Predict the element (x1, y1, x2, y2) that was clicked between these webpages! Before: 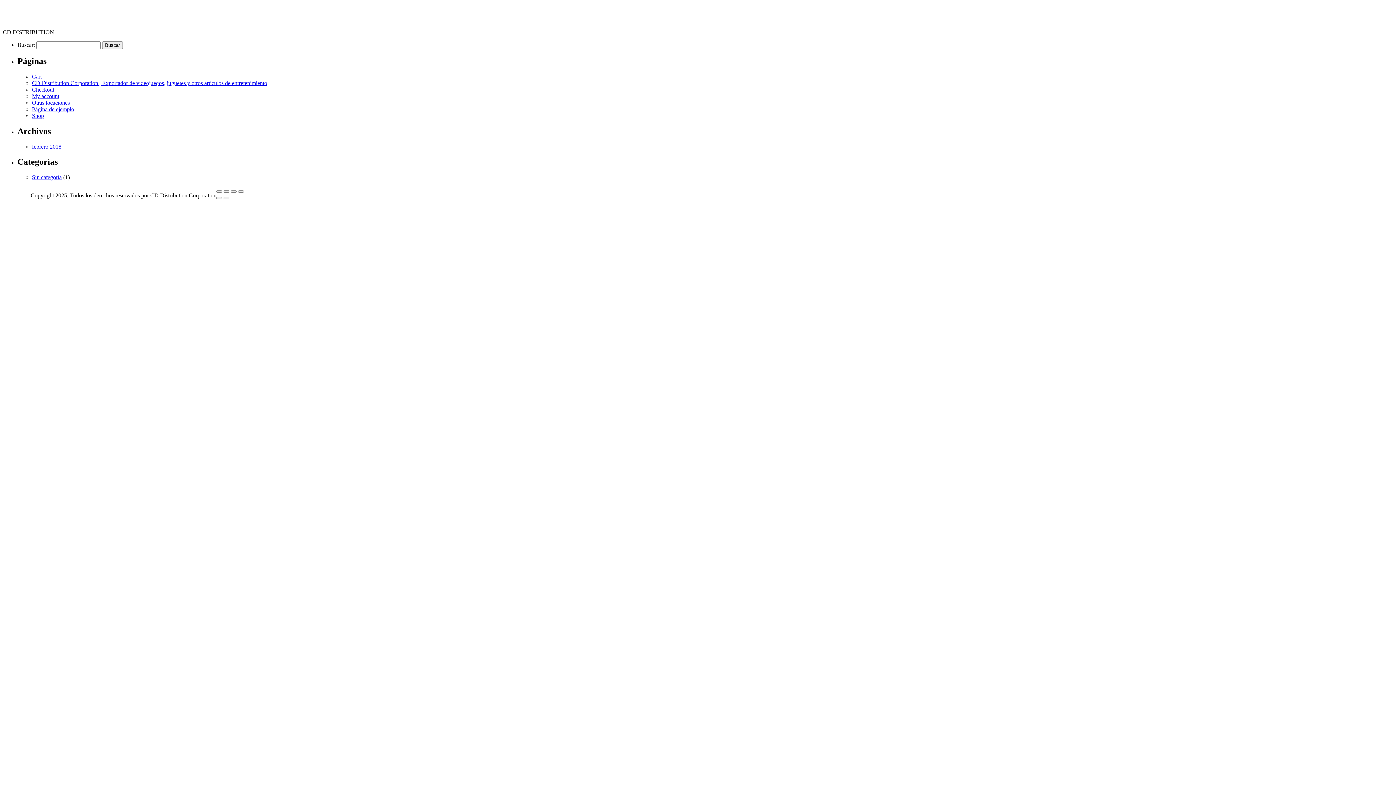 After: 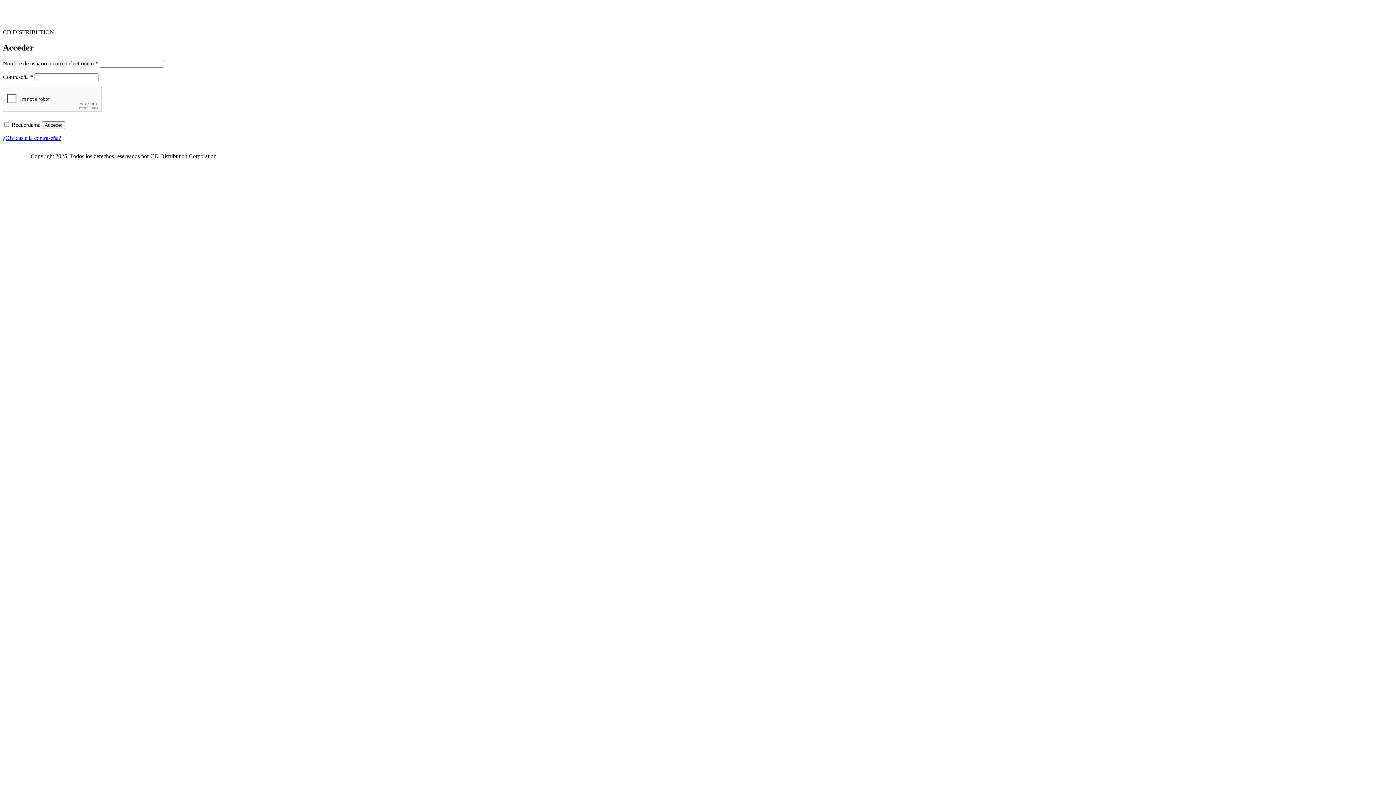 Action: label: My account bbox: (32, 92, 59, 99)